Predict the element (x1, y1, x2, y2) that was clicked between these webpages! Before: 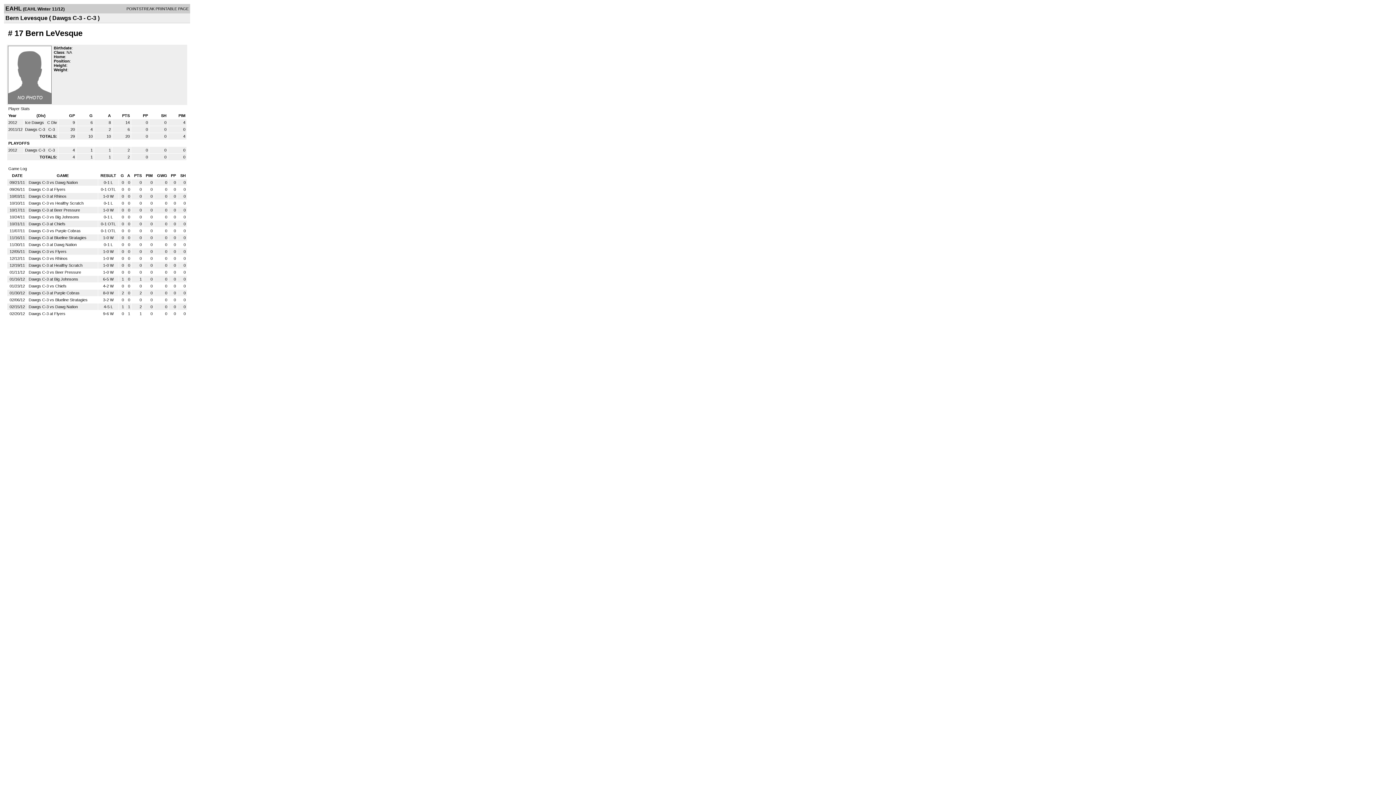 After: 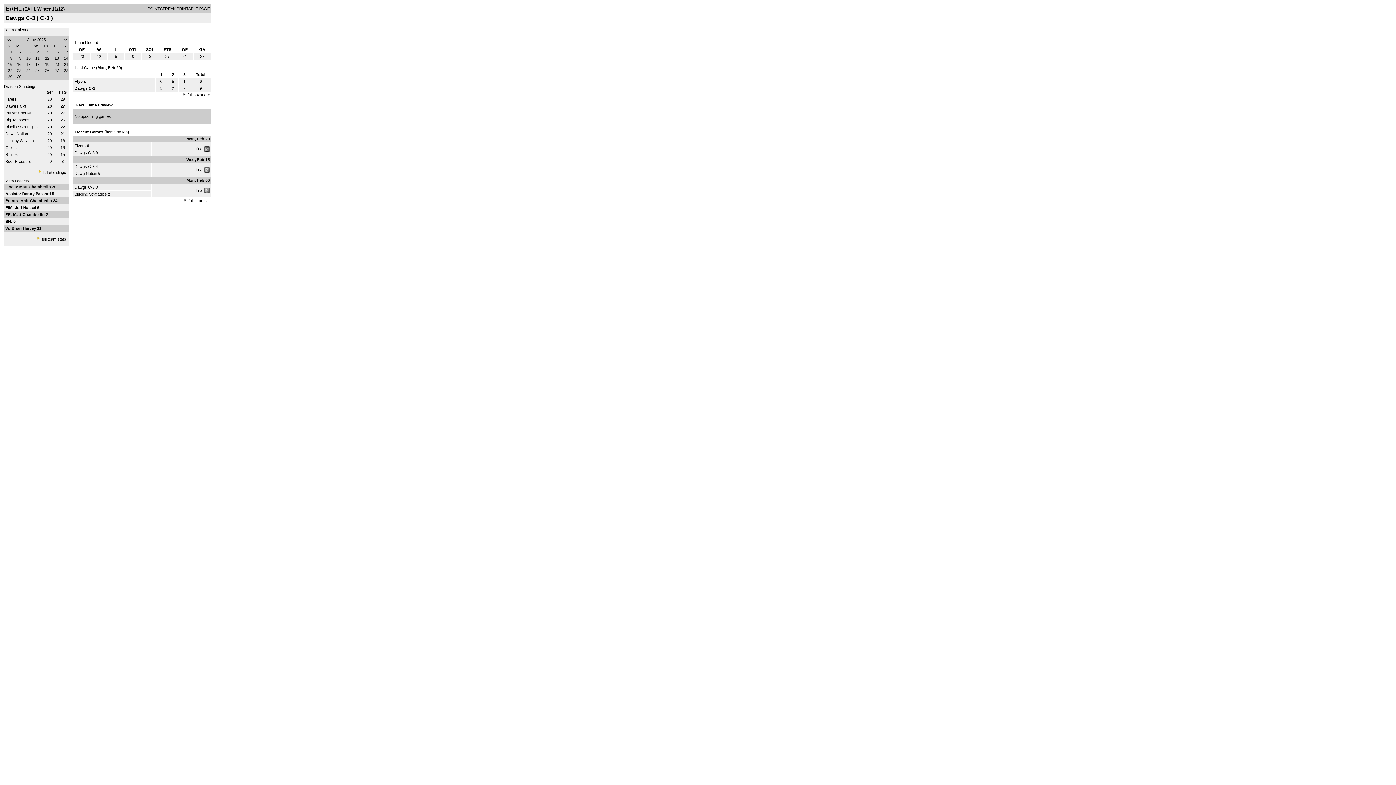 Action: label: Dawgs C-3  bbox: (25, 127, 46, 131)